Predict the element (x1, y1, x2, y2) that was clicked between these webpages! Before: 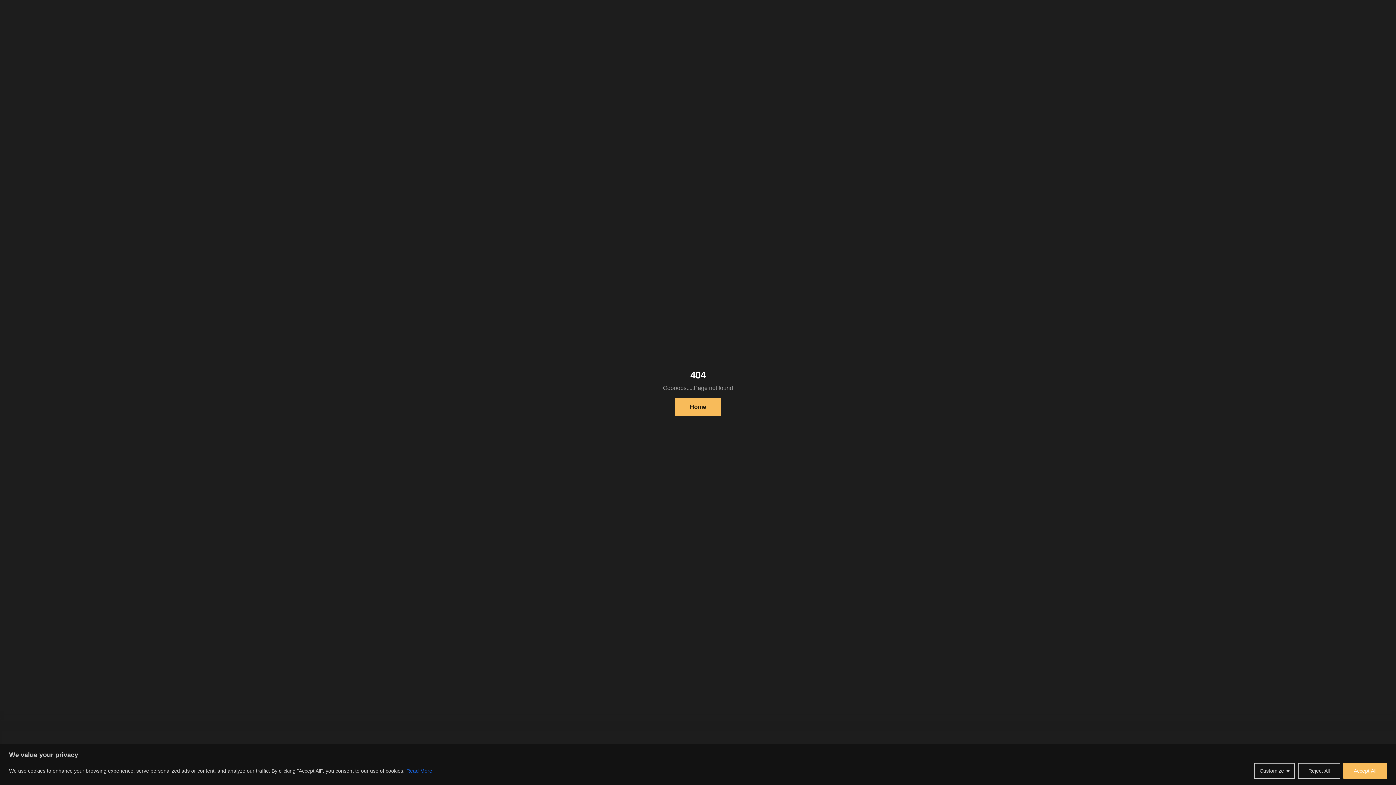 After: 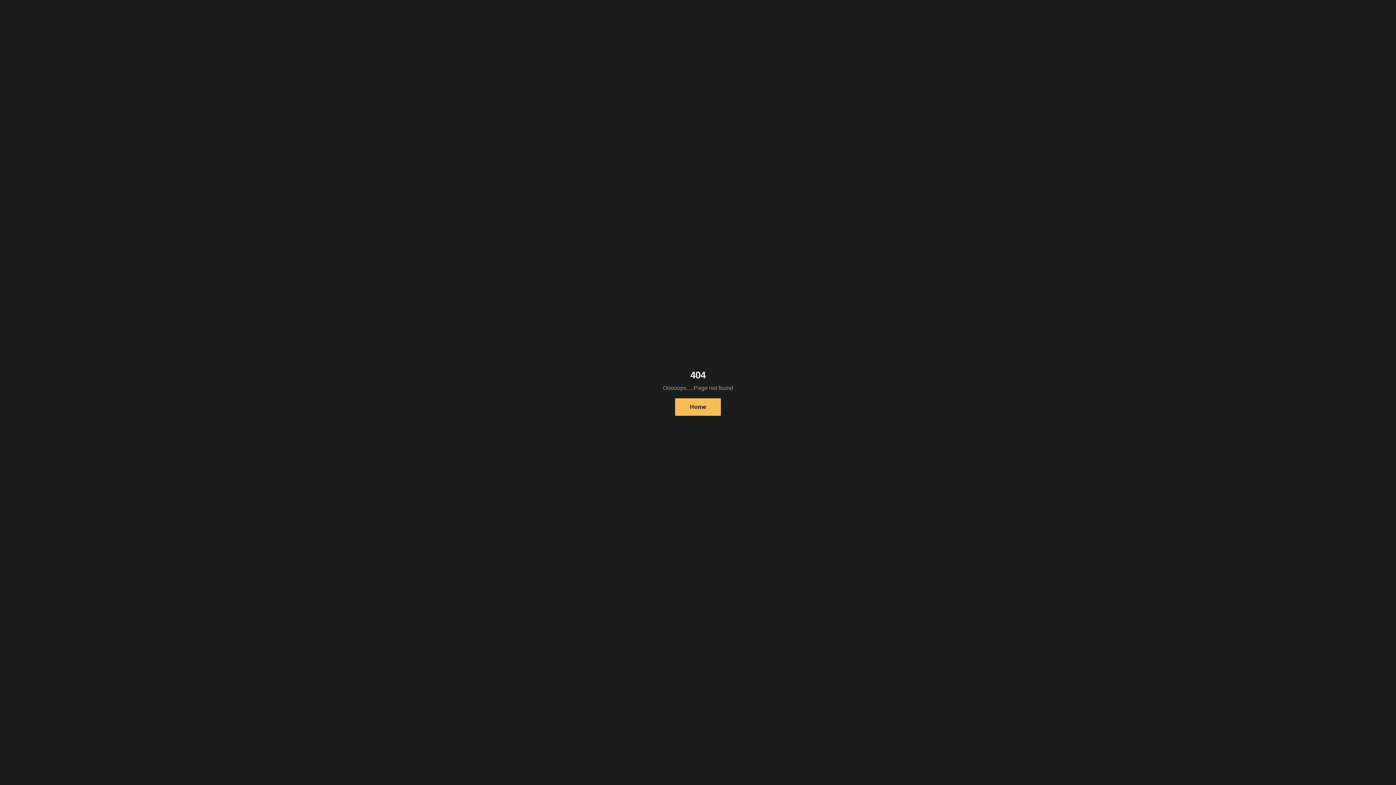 Action: label: Accept All bbox: (1343, 763, 1387, 779)